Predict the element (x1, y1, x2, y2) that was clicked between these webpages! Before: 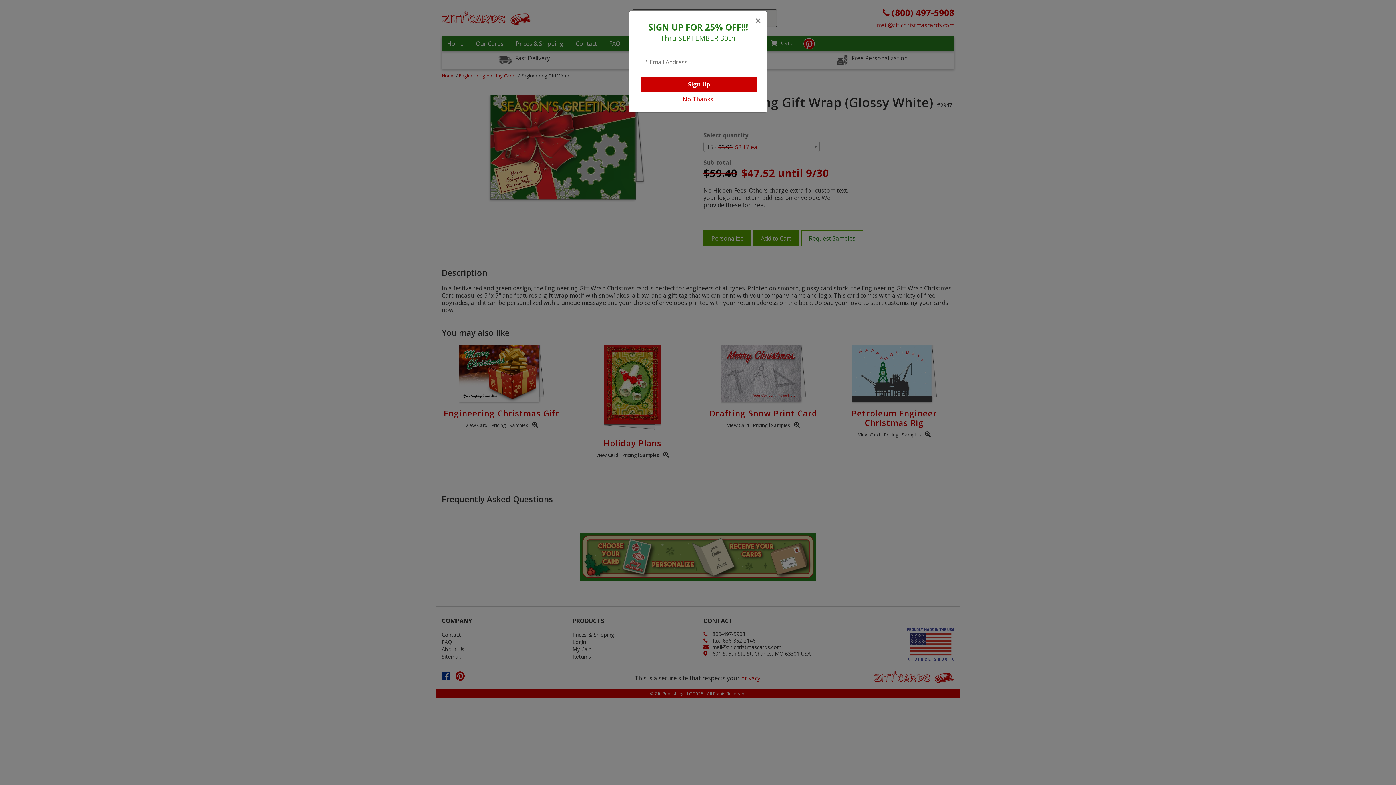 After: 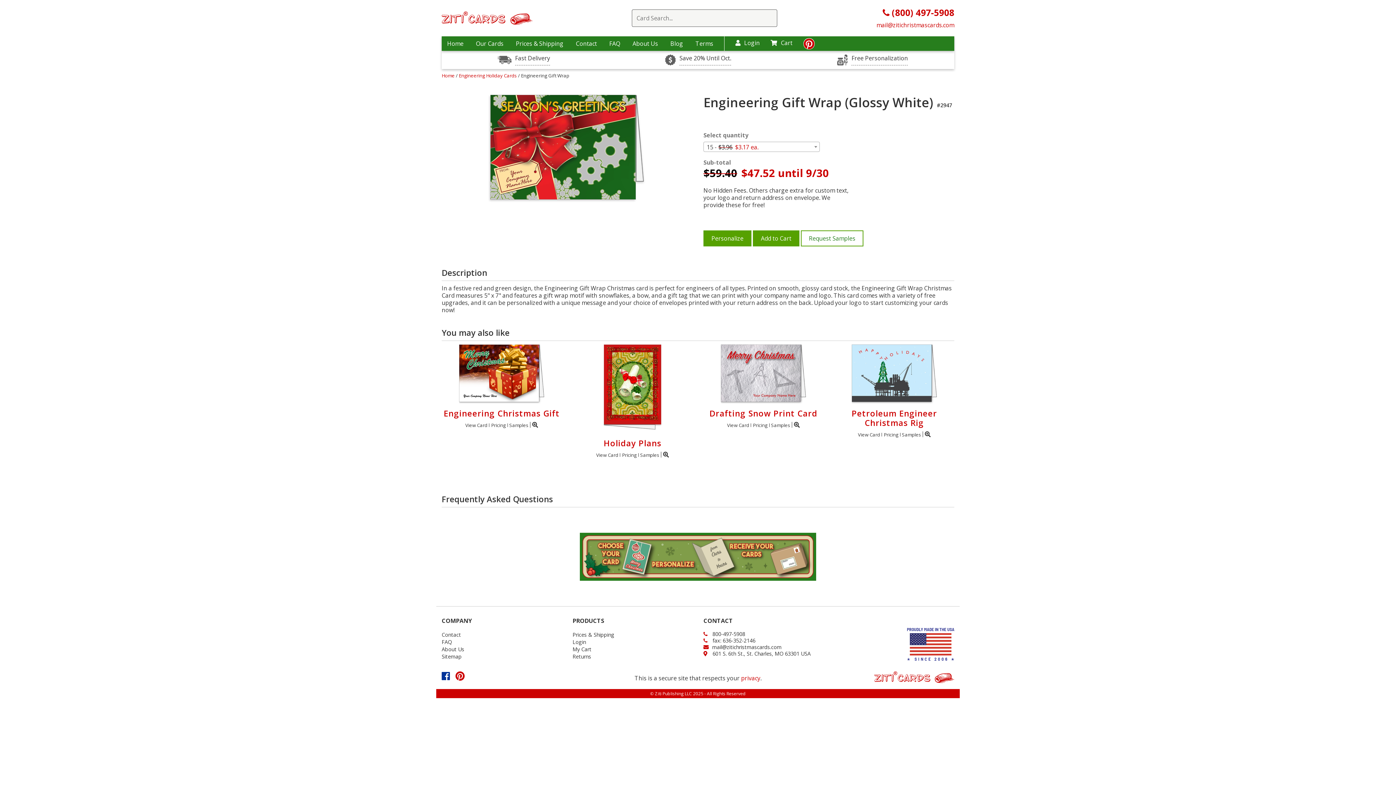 Action: bbox: (754, 14, 761, 26) label: Close